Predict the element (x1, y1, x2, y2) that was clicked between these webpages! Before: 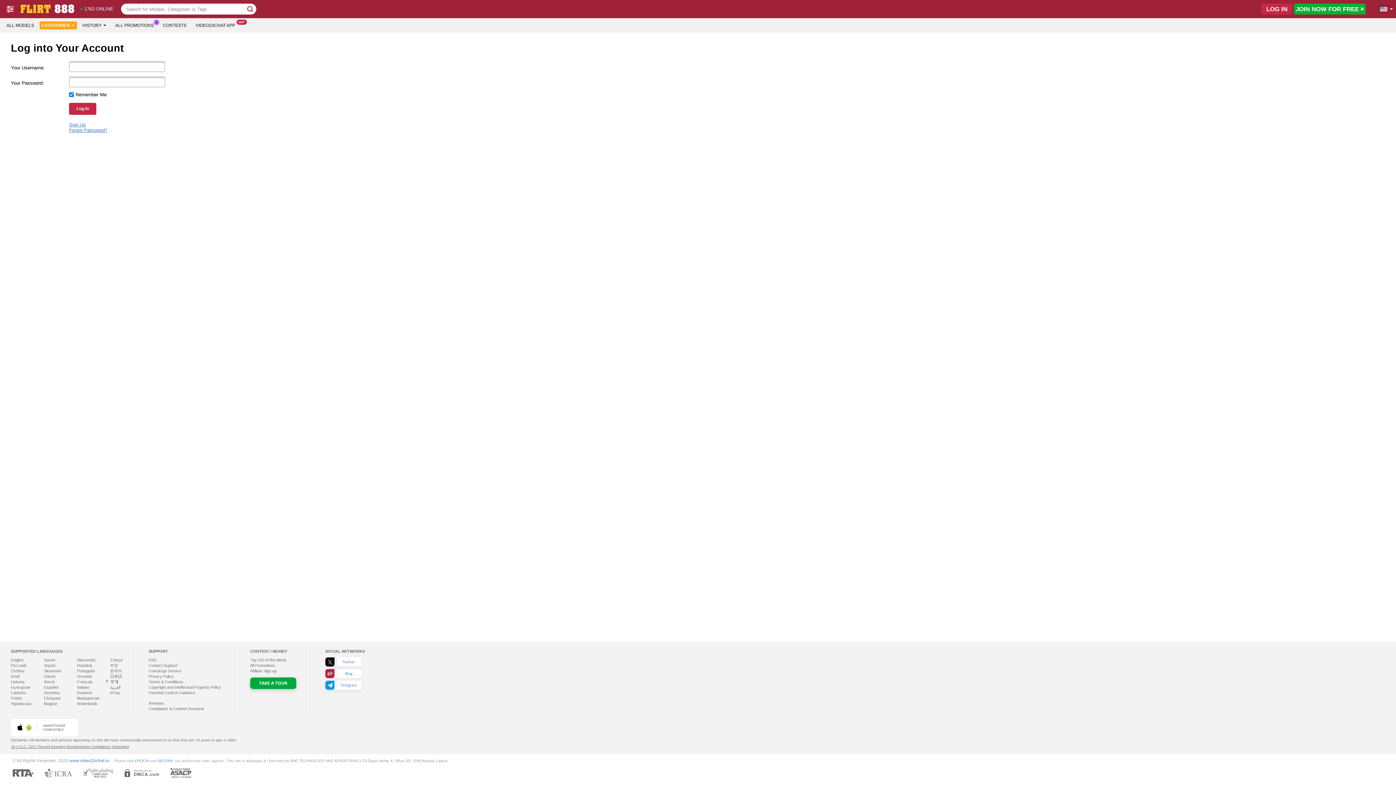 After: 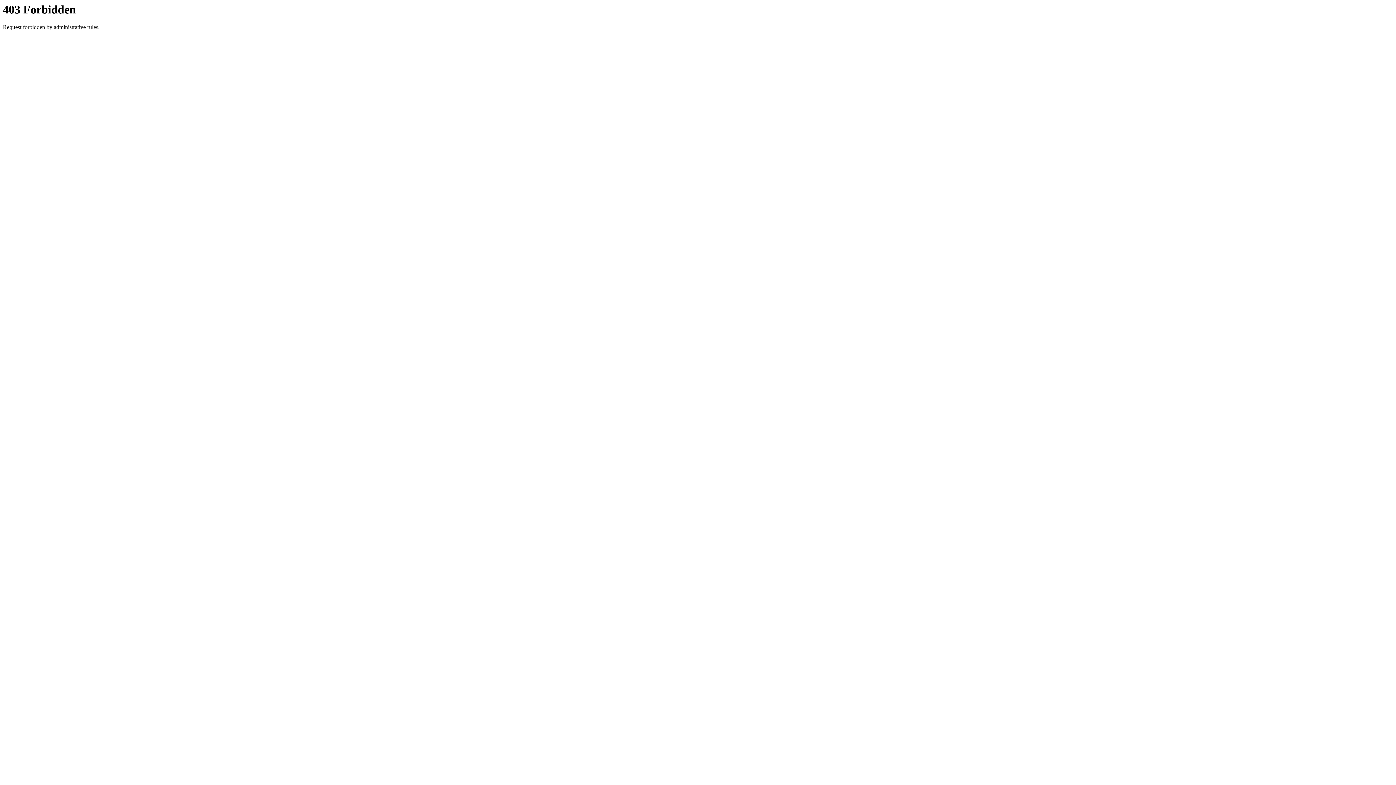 Action: bbox: (110, 658, 122, 662) label: Türkçe